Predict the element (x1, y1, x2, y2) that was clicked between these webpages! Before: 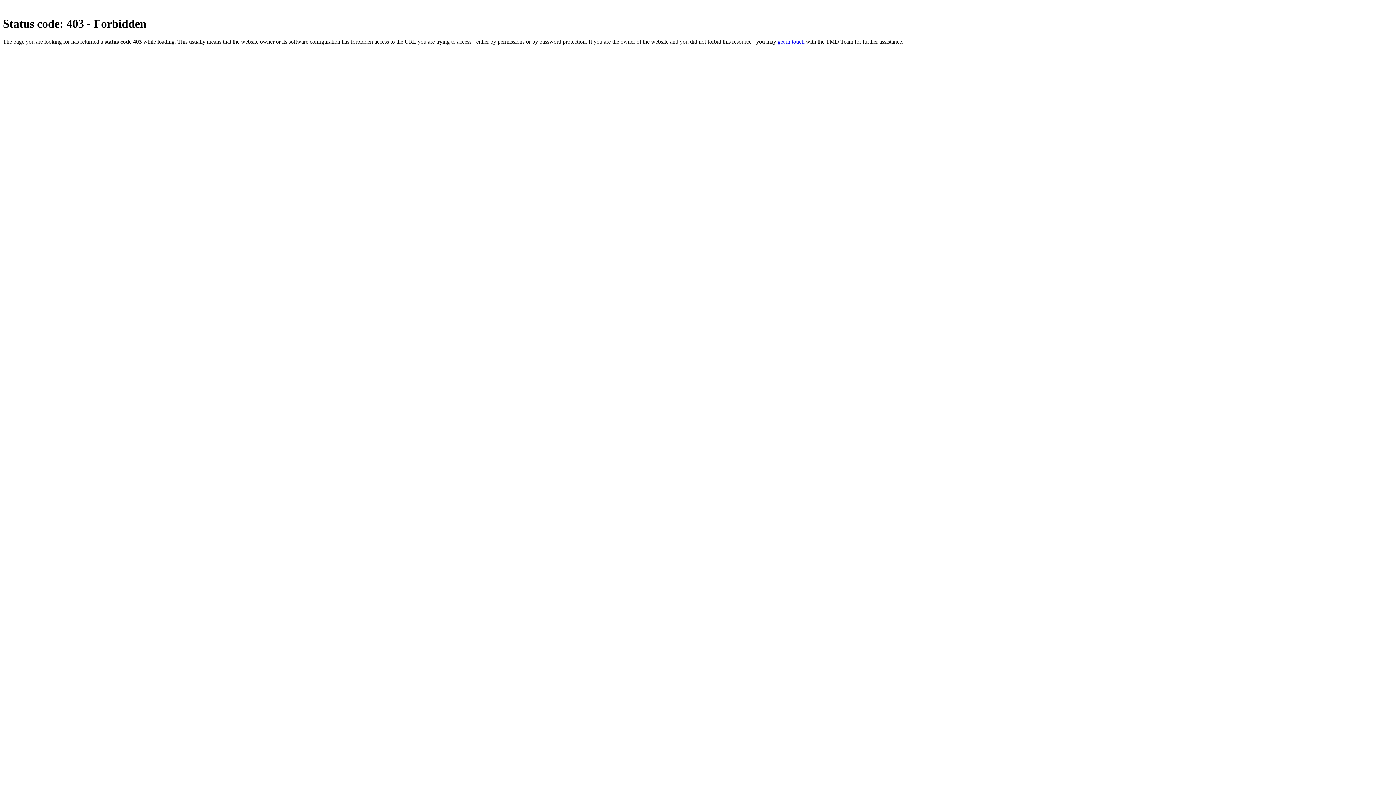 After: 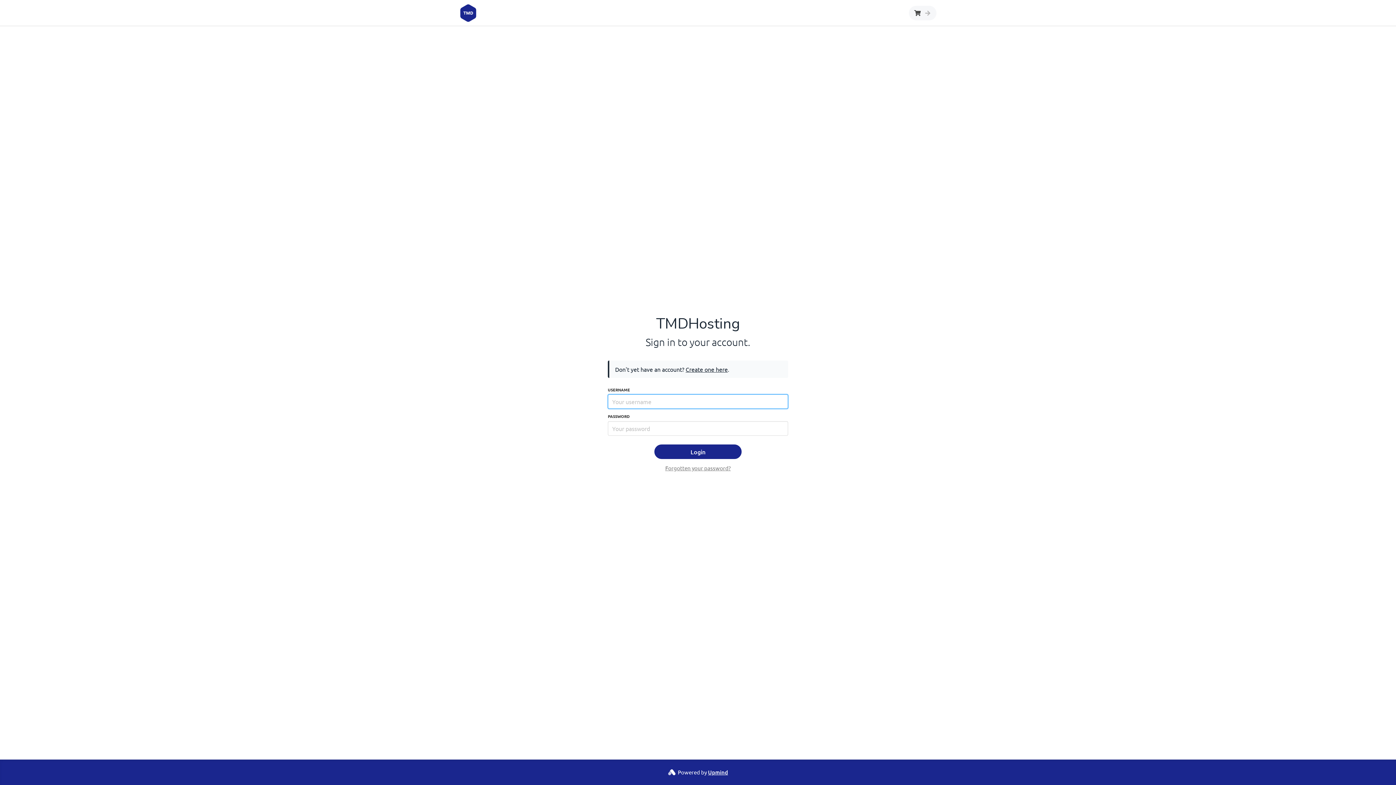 Action: label: get in touch bbox: (777, 38, 804, 44)